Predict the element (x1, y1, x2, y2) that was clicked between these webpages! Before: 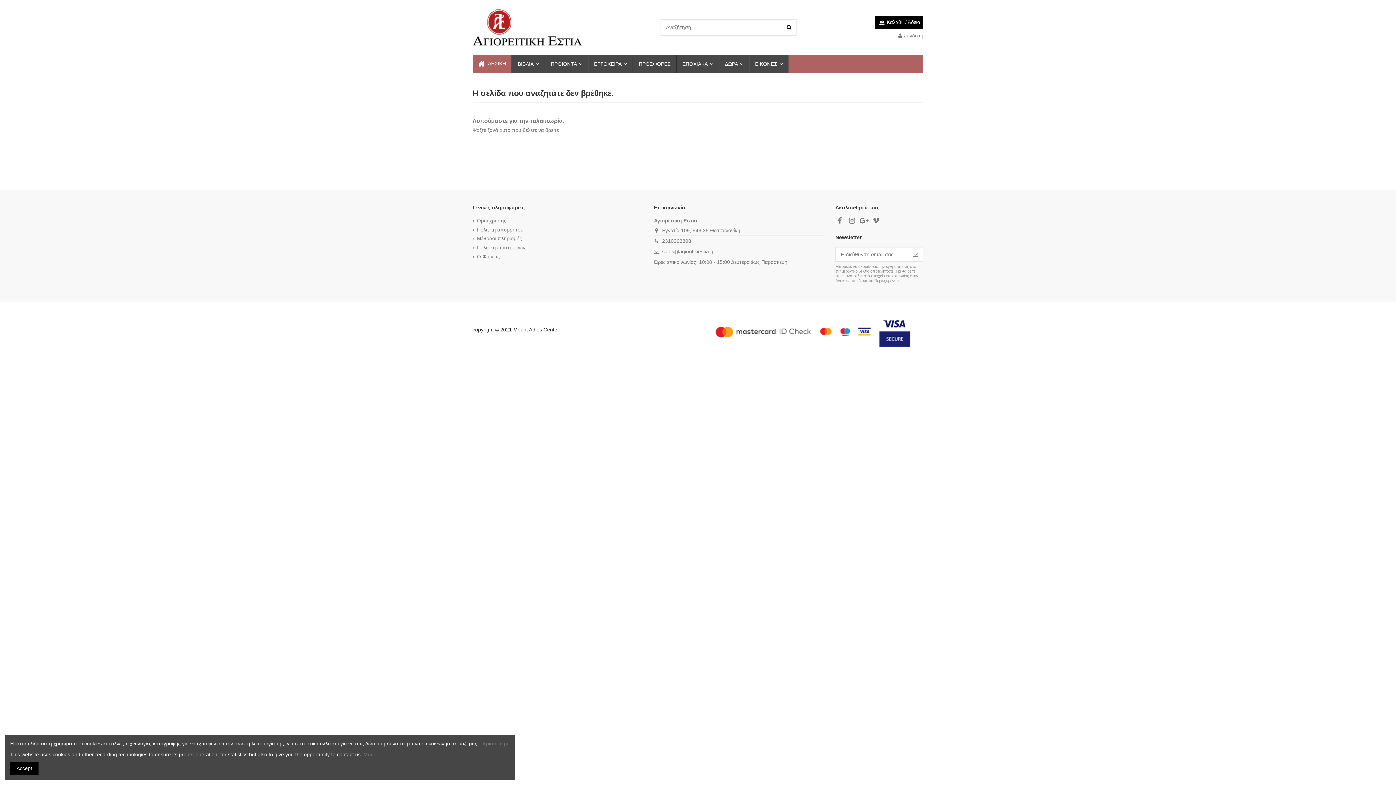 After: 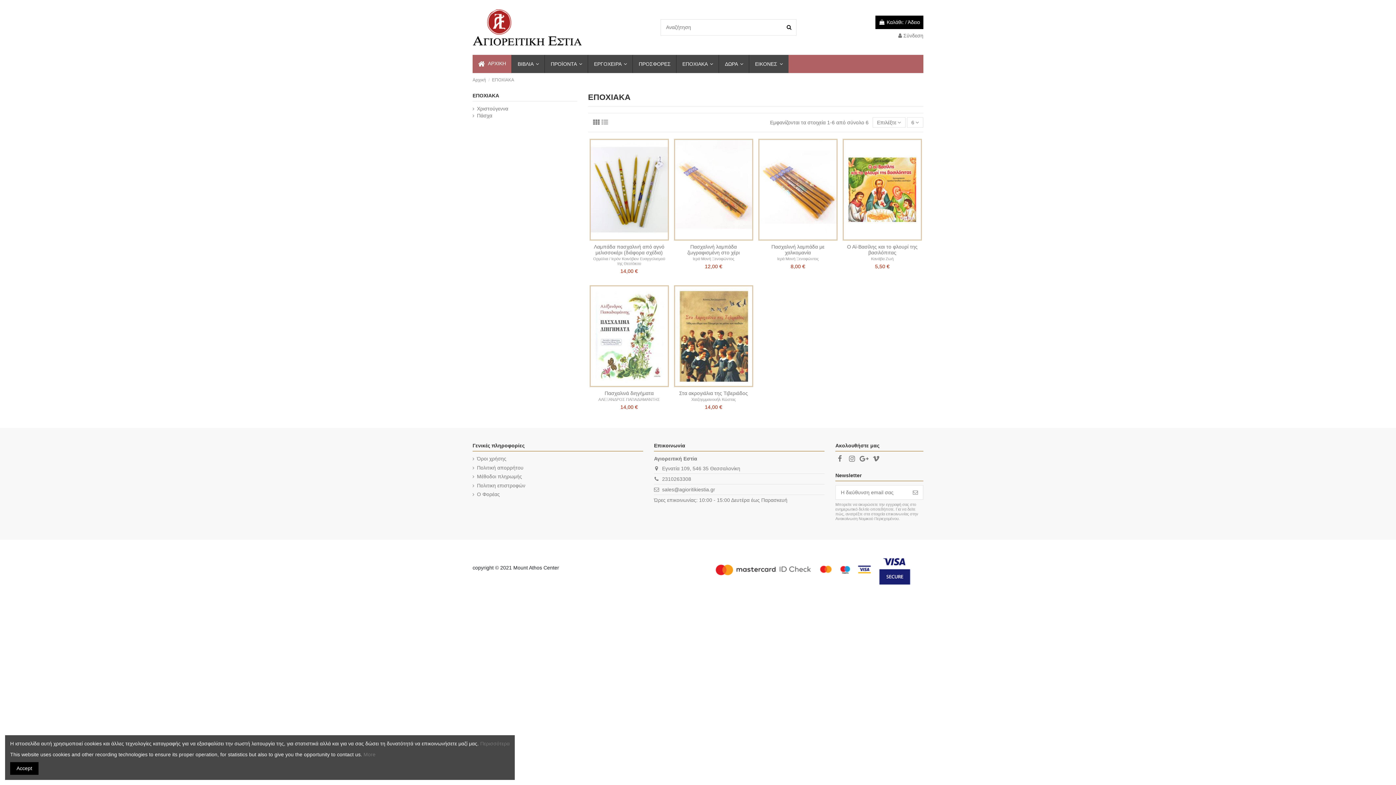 Action: label: ΕΠΟΧΙΑΚΑ  bbox: (676, 54, 718, 73)